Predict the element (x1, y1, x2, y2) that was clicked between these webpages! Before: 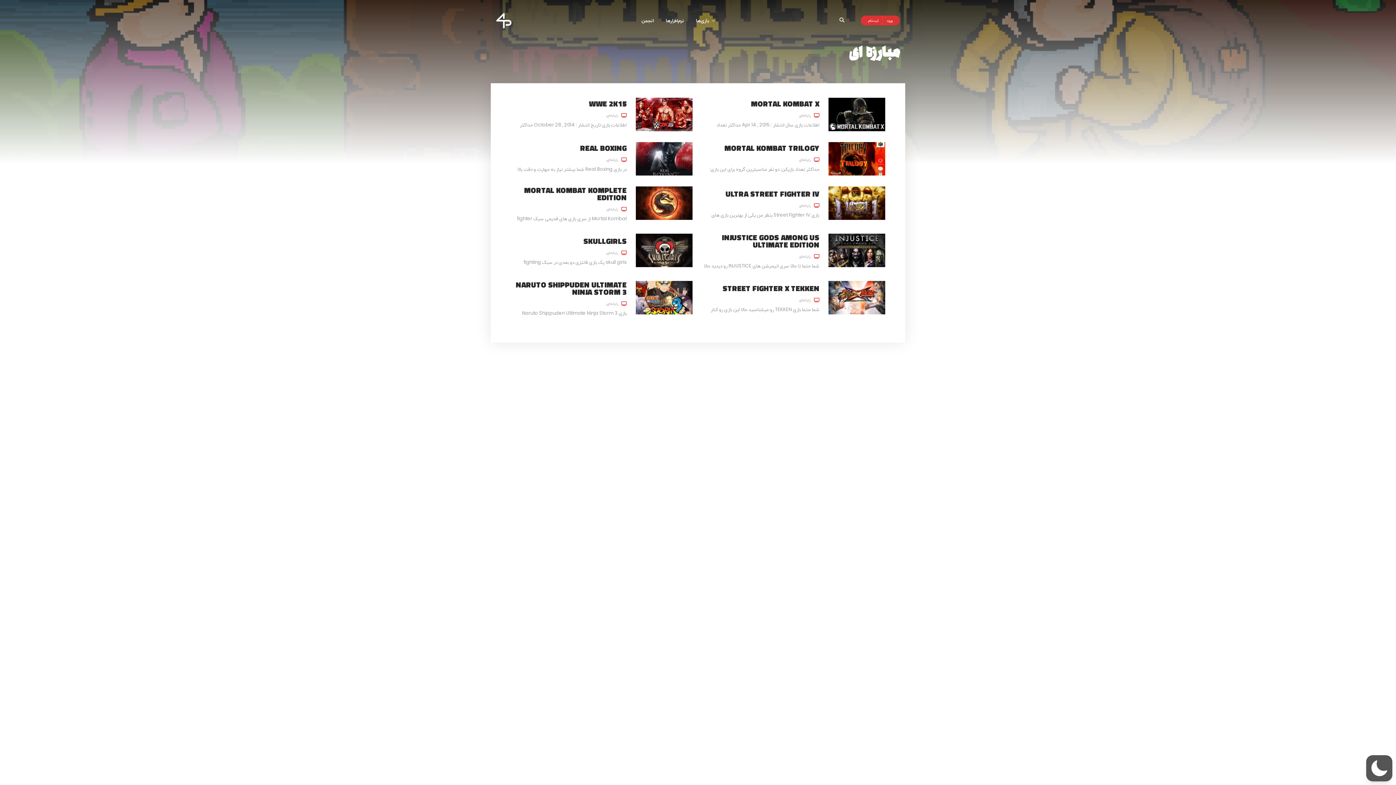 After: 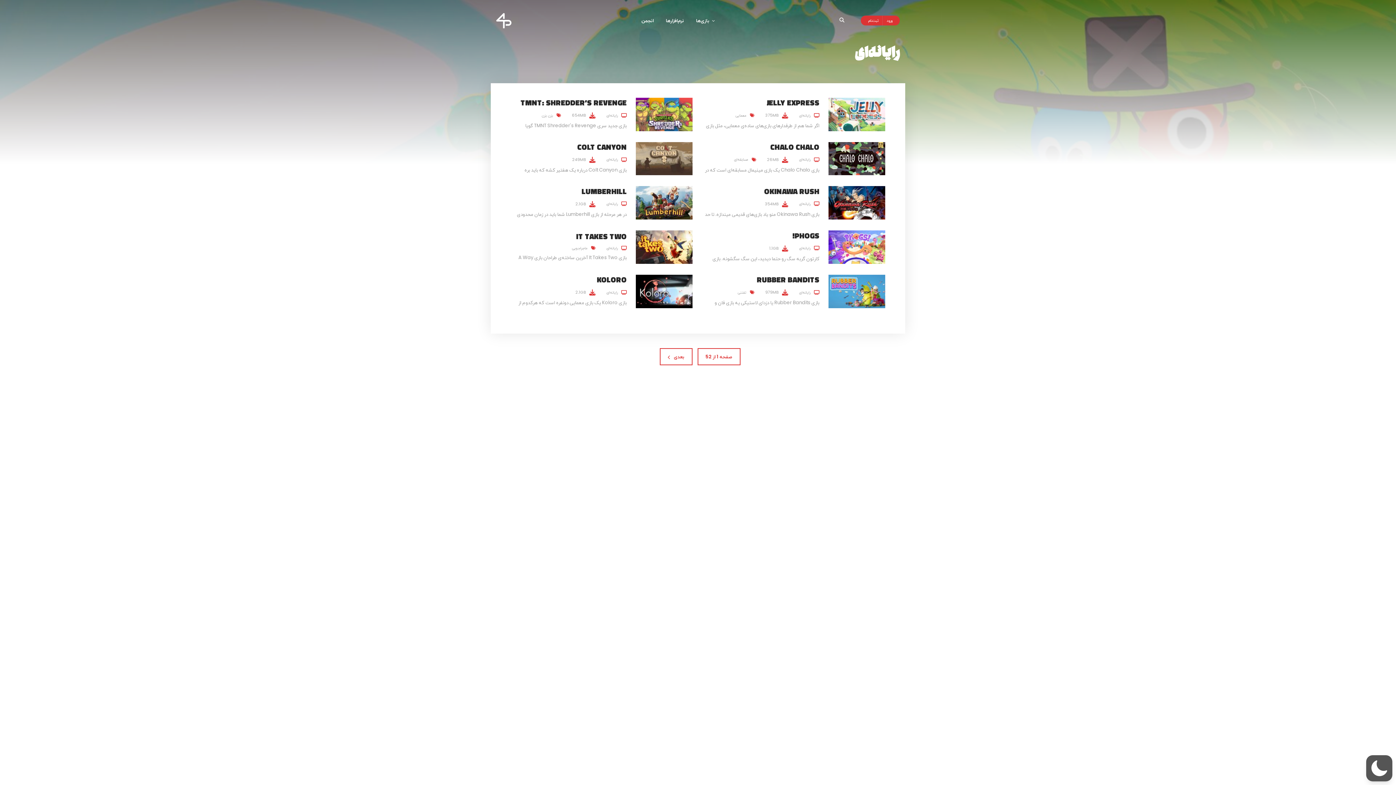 Action: bbox: (799, 157, 810, 162) label: رایانه‌ای